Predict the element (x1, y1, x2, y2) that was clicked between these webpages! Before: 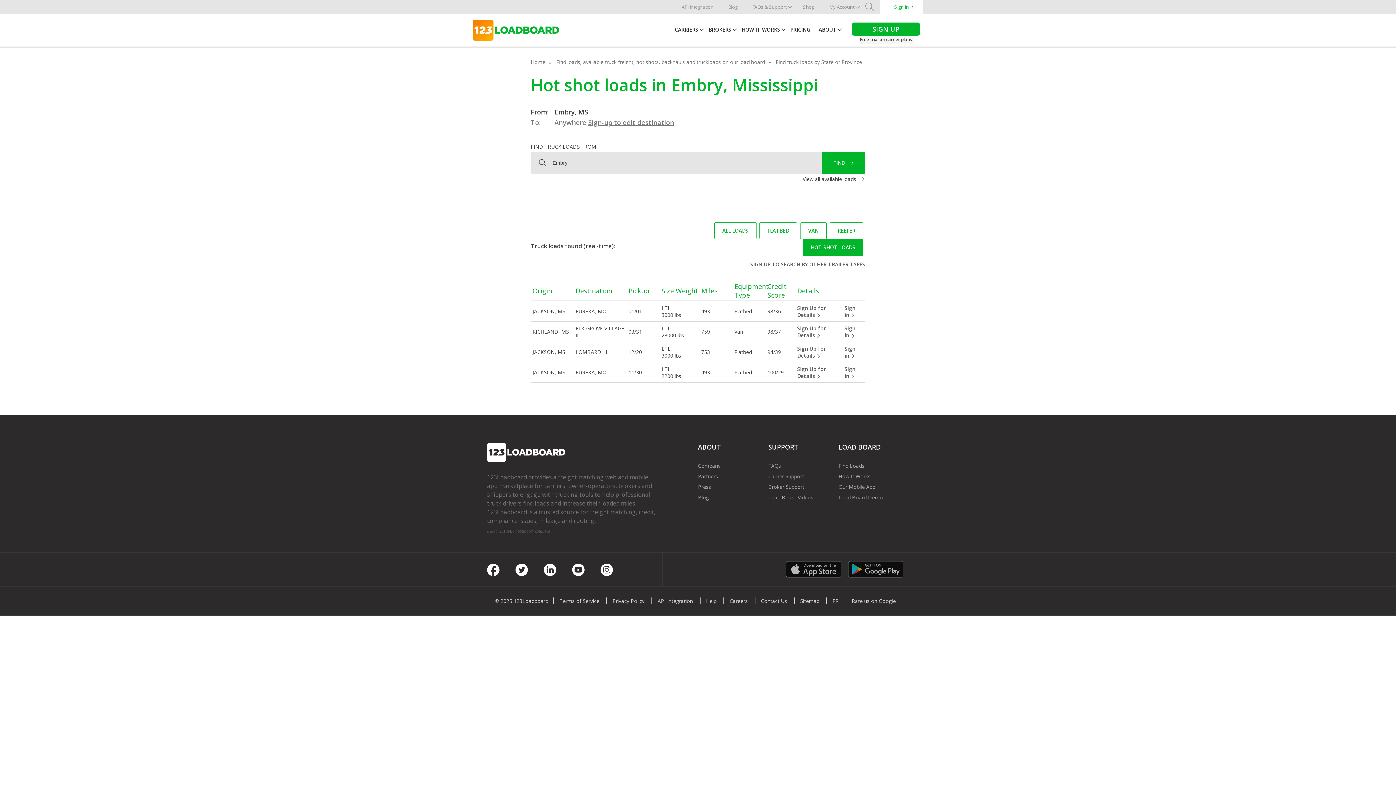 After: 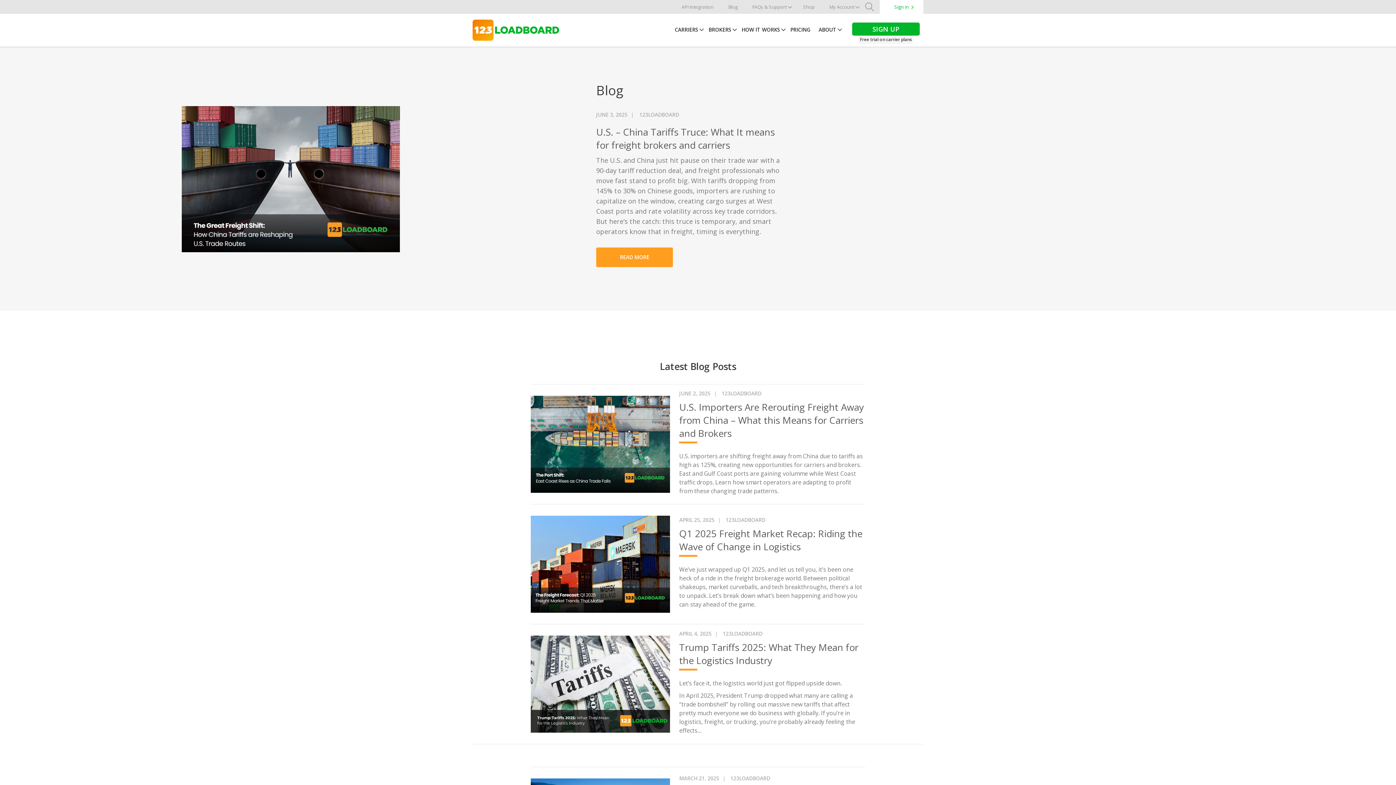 Action: label: Blog bbox: (721, 0, 745, 13)